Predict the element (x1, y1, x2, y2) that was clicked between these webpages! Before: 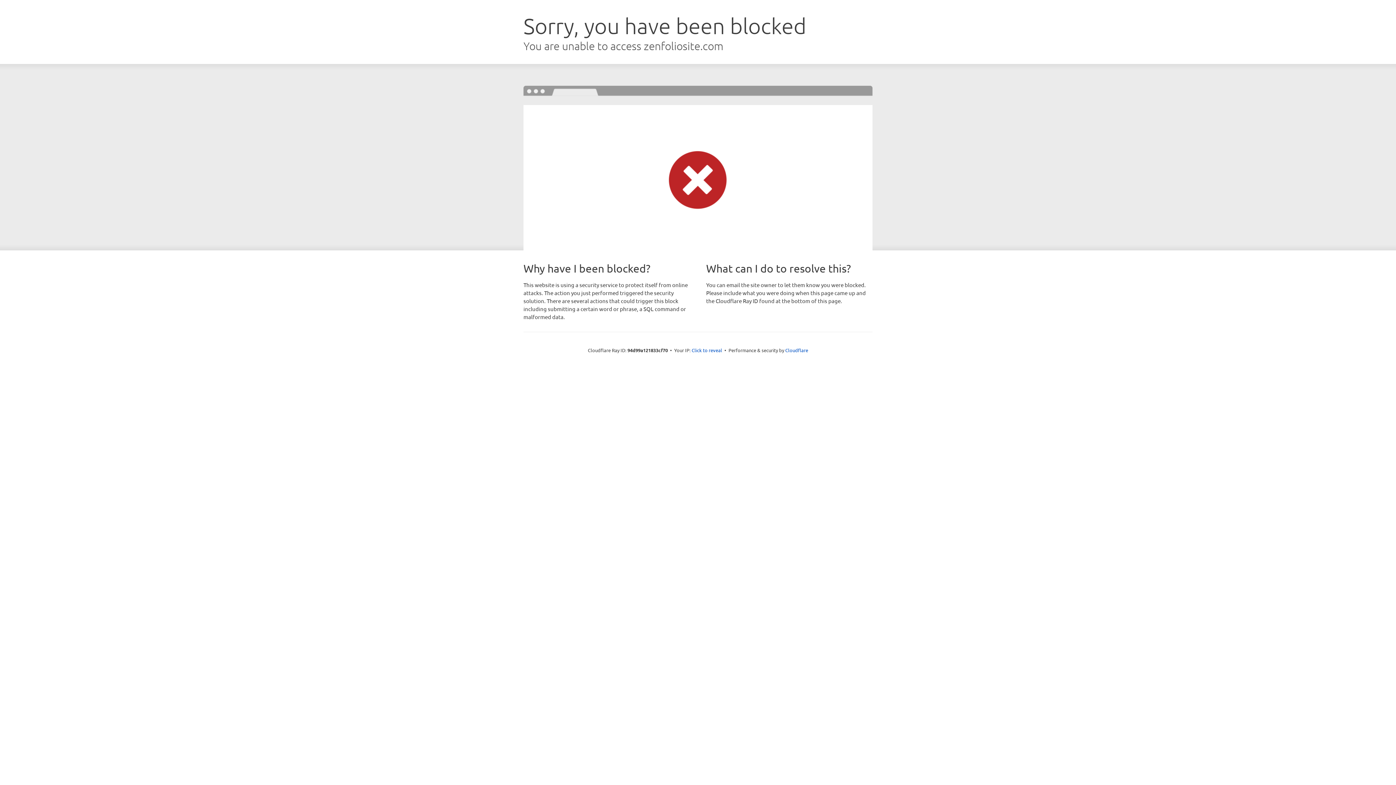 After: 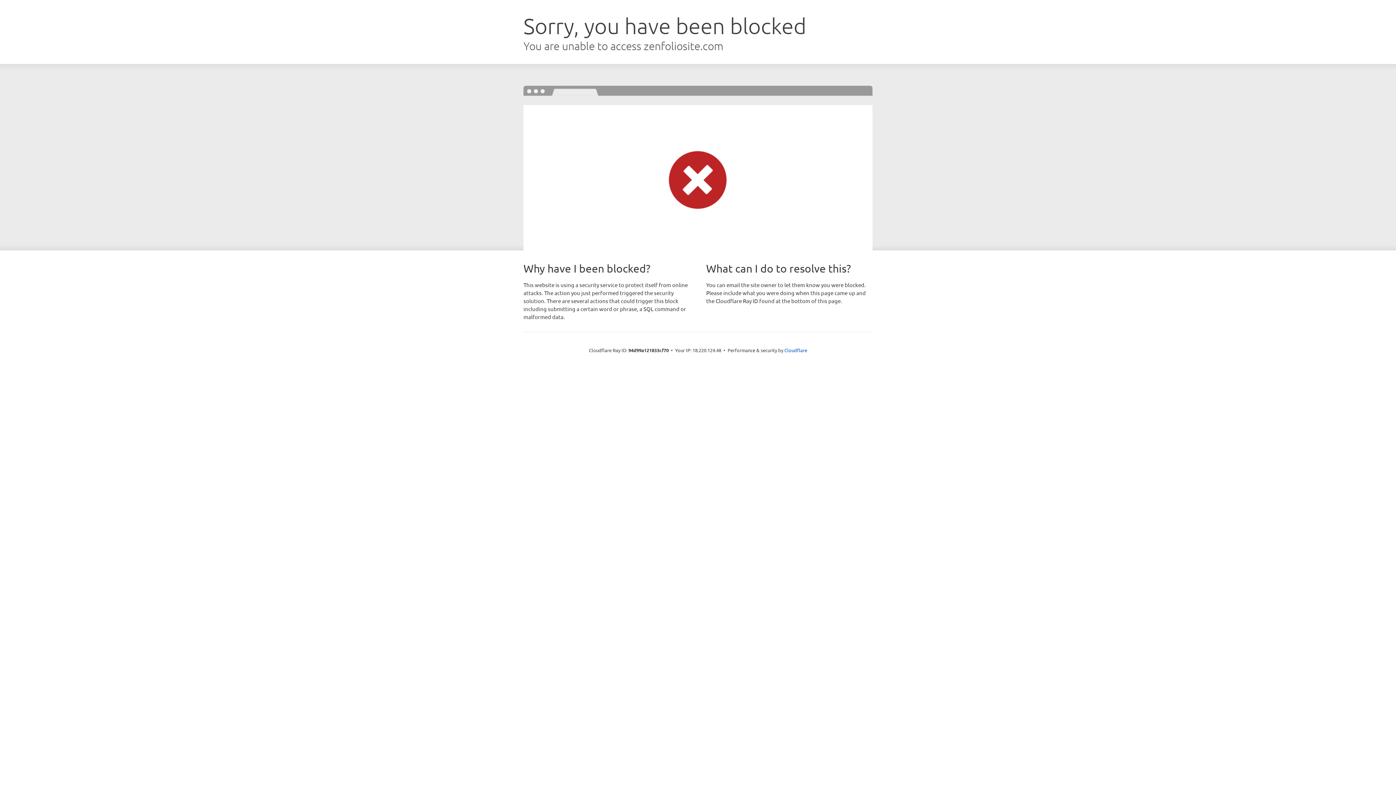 Action: label: Click to reveal bbox: (691, 346, 722, 353)